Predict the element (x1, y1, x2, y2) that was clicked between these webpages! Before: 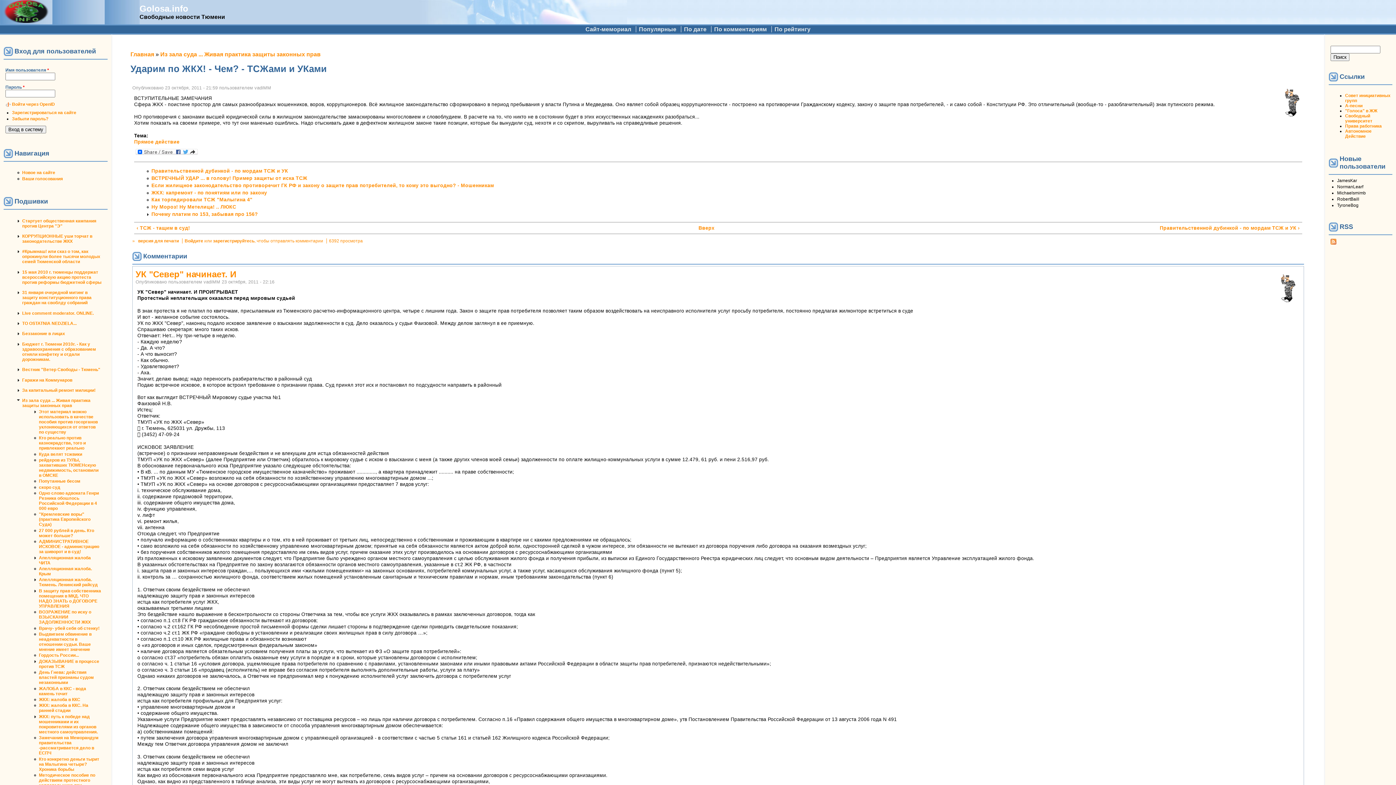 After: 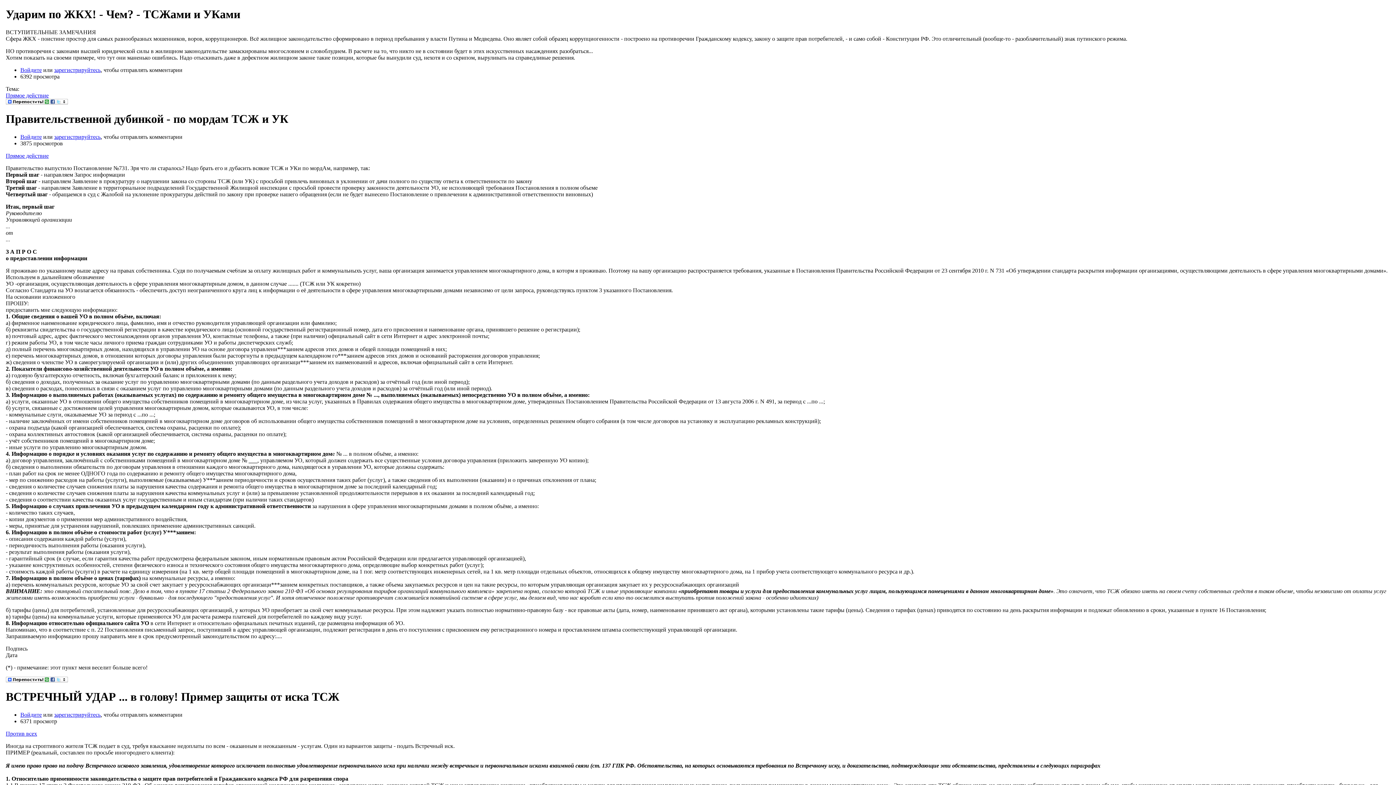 Action: bbox: (138, 238, 178, 243) label: версия для печати